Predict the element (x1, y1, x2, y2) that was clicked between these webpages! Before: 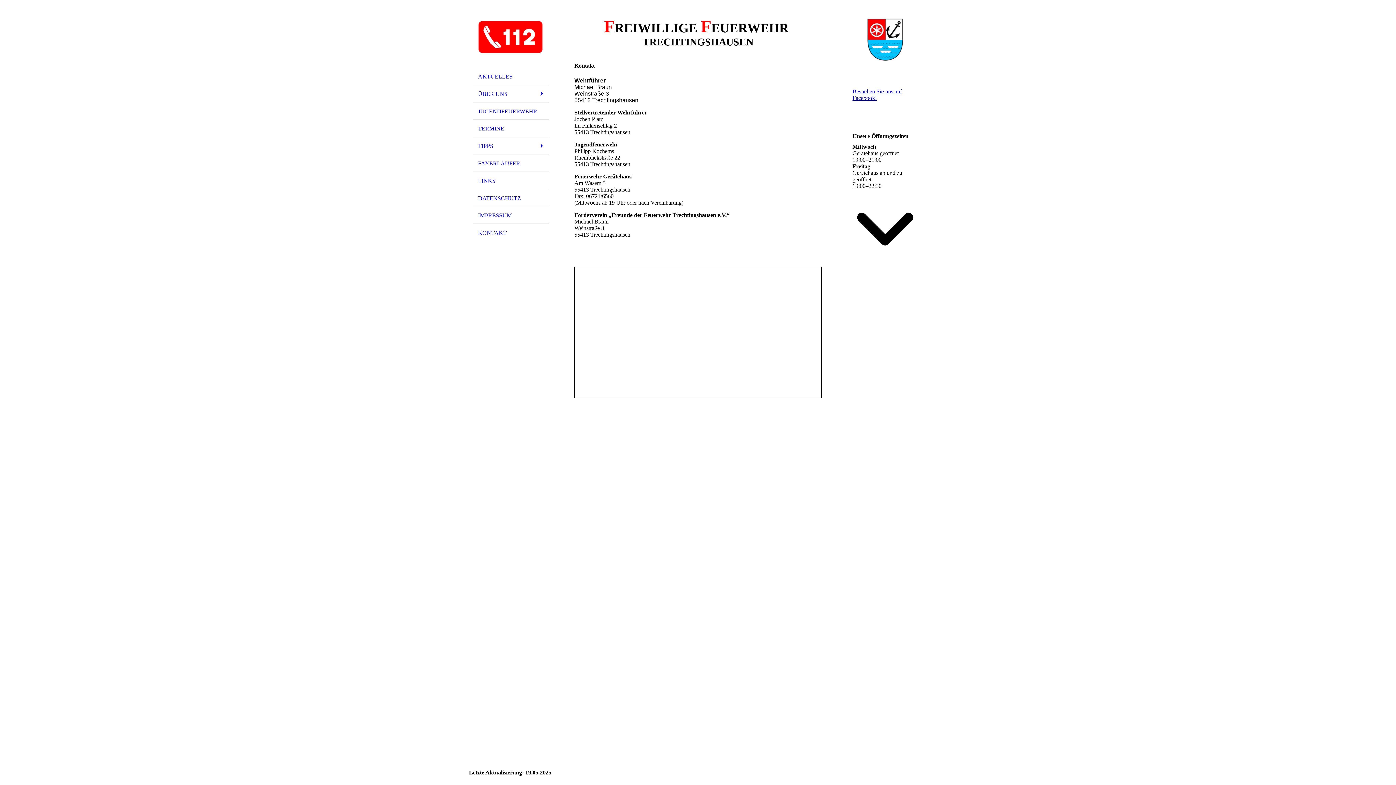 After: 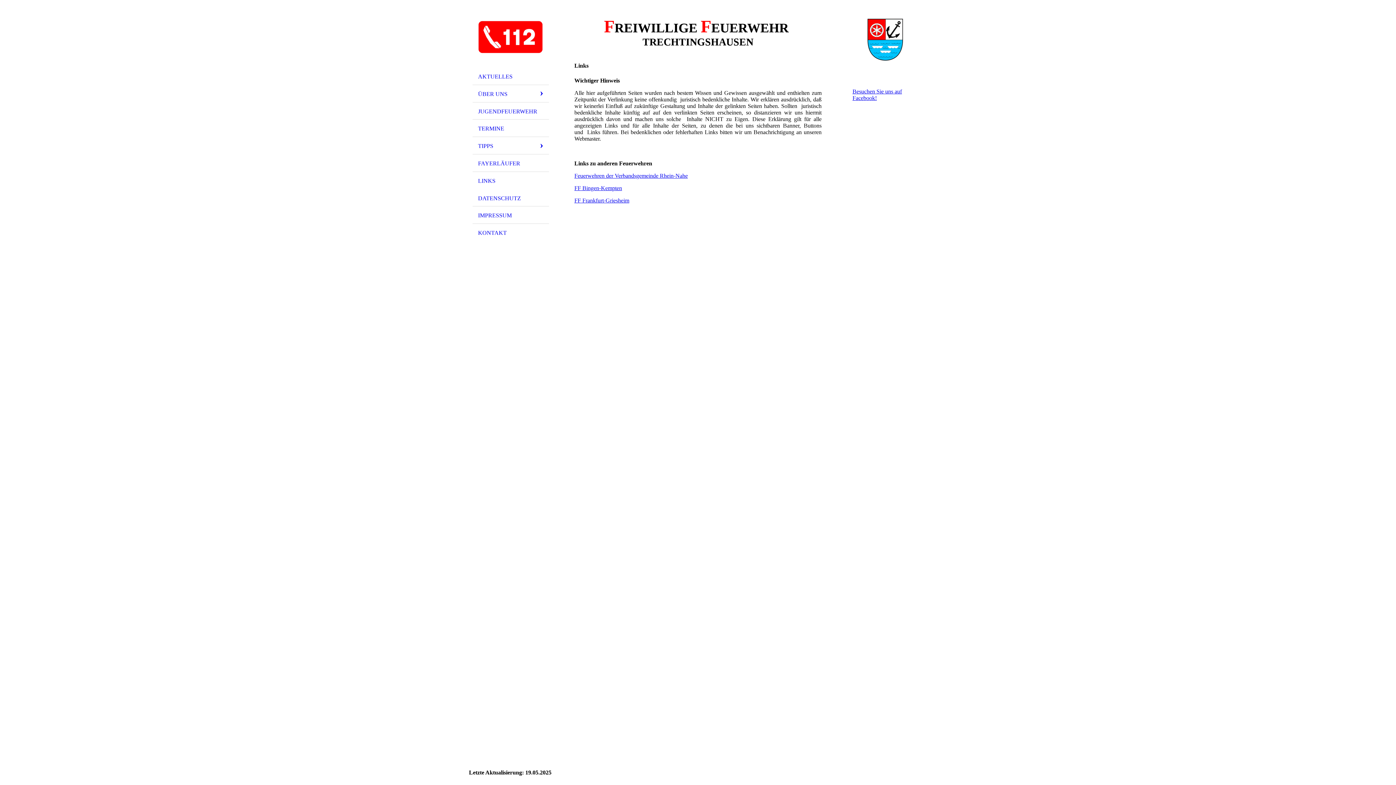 Action: bbox: (472, 171, 549, 189) label: LINKS